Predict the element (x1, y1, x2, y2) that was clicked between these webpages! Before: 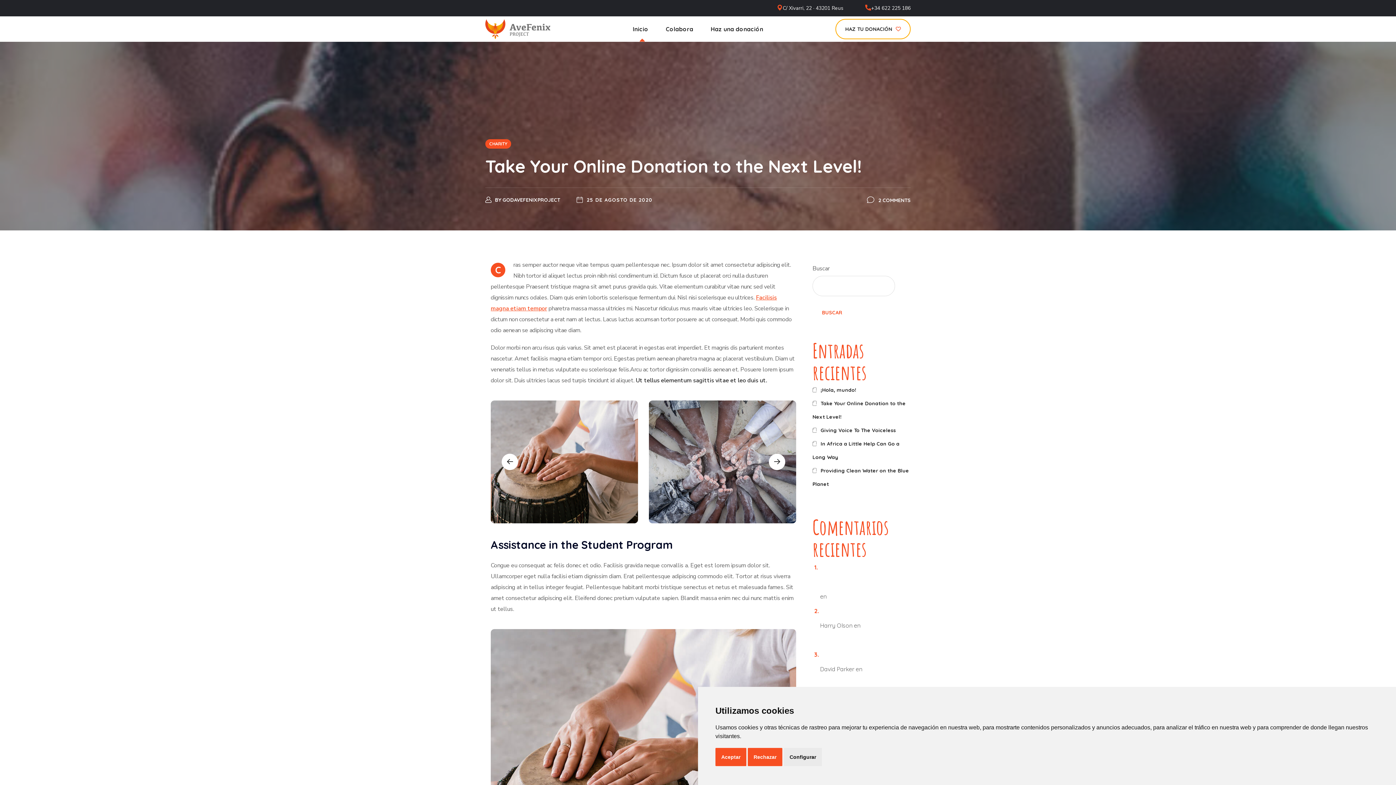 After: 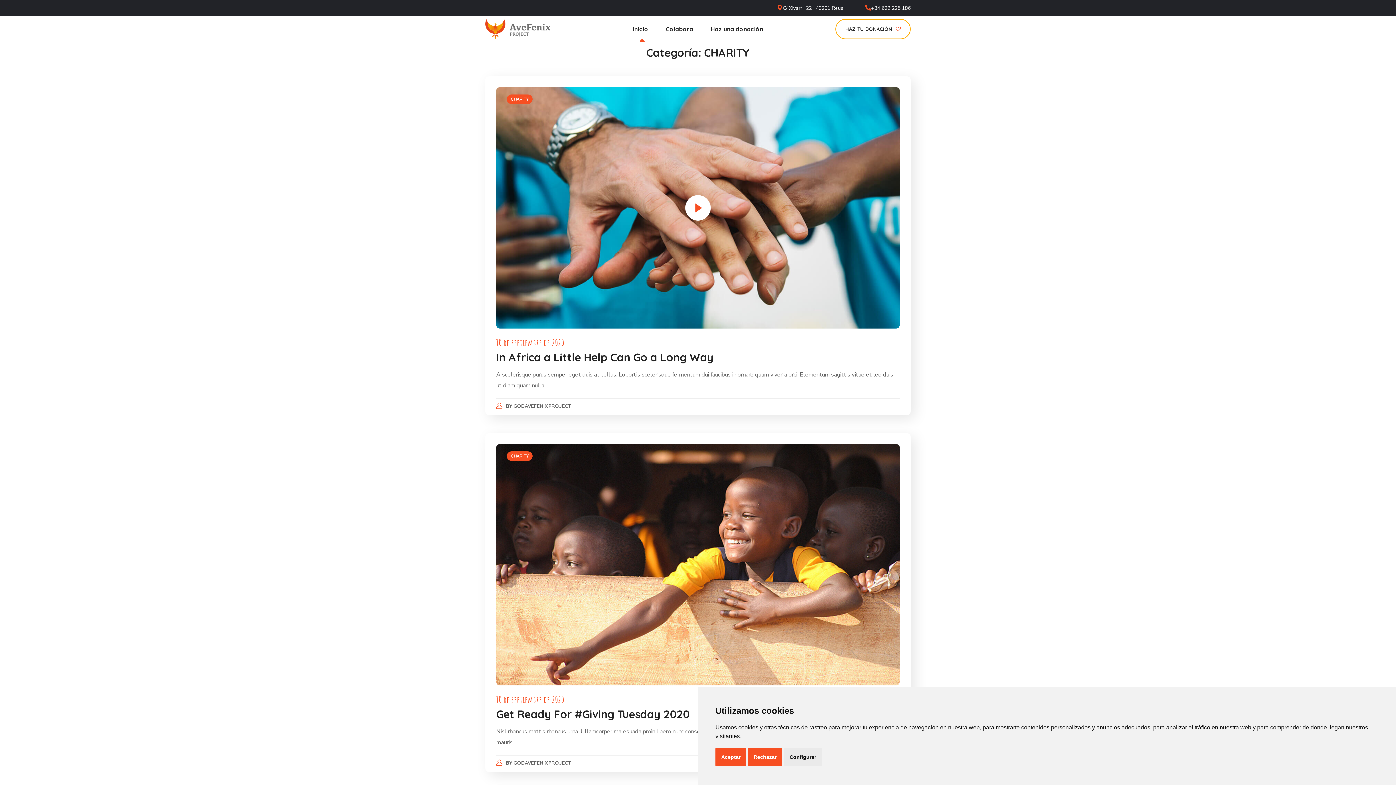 Action: bbox: (485, 139, 511, 148) label: CHARITY